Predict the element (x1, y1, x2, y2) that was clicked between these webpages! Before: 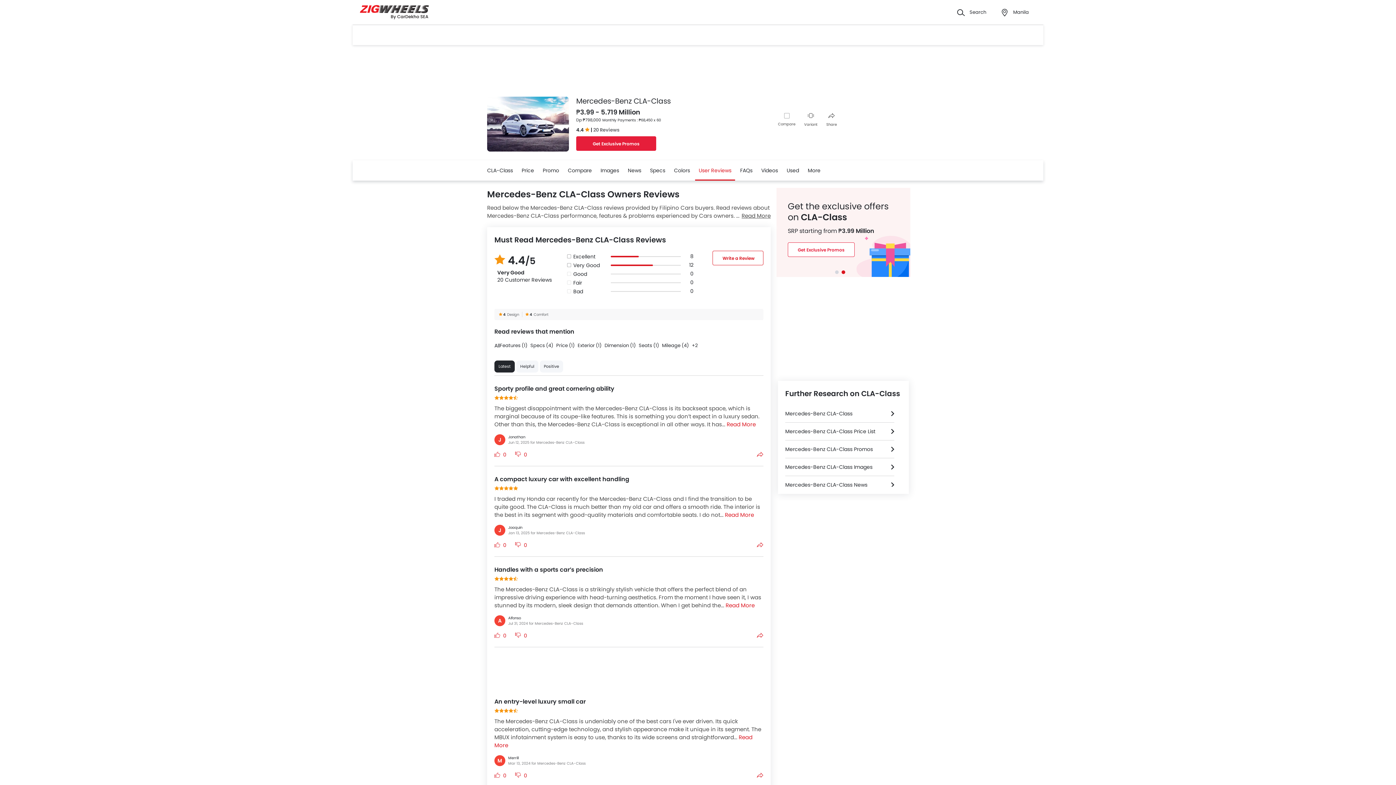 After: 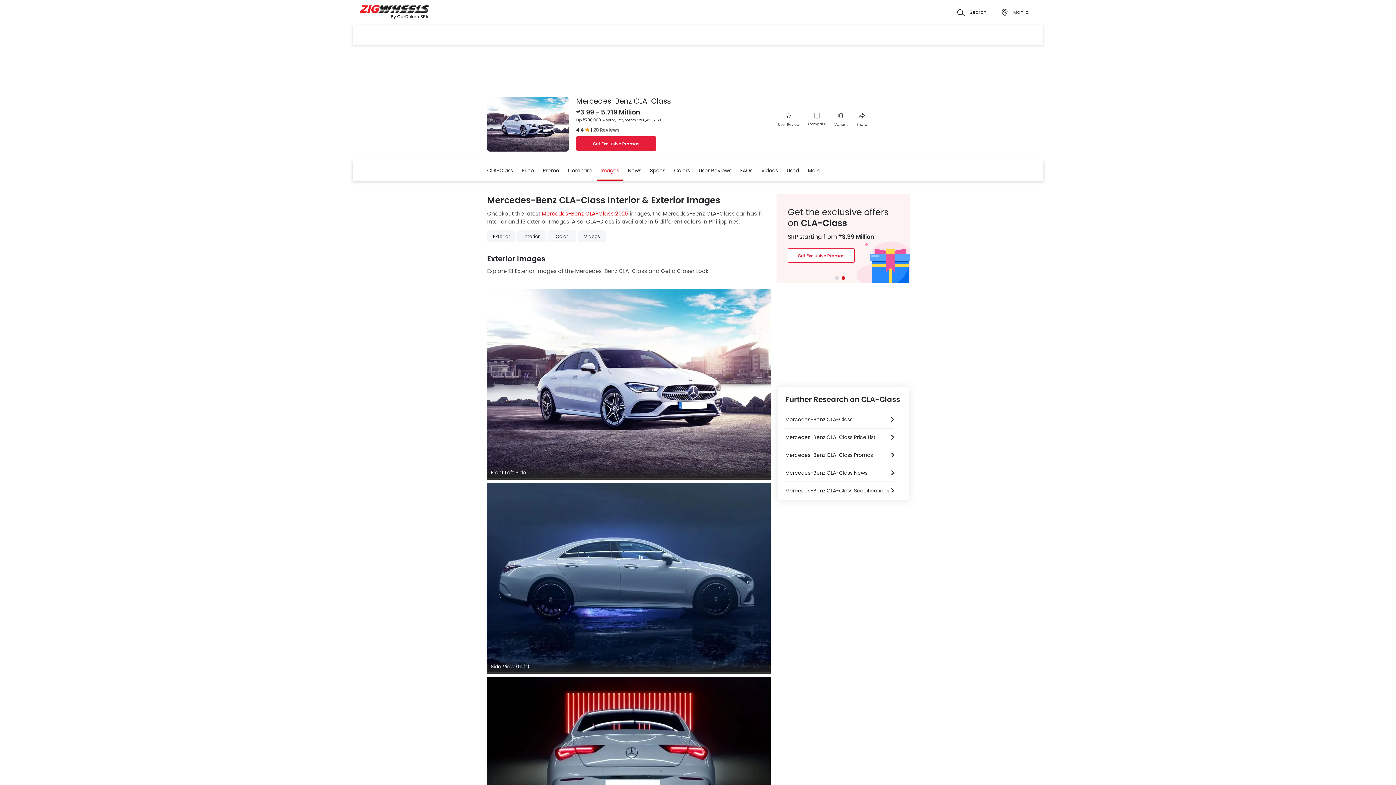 Action: bbox: (785, 458, 894, 476) label: Mercedes-Benz CLA-Class Images